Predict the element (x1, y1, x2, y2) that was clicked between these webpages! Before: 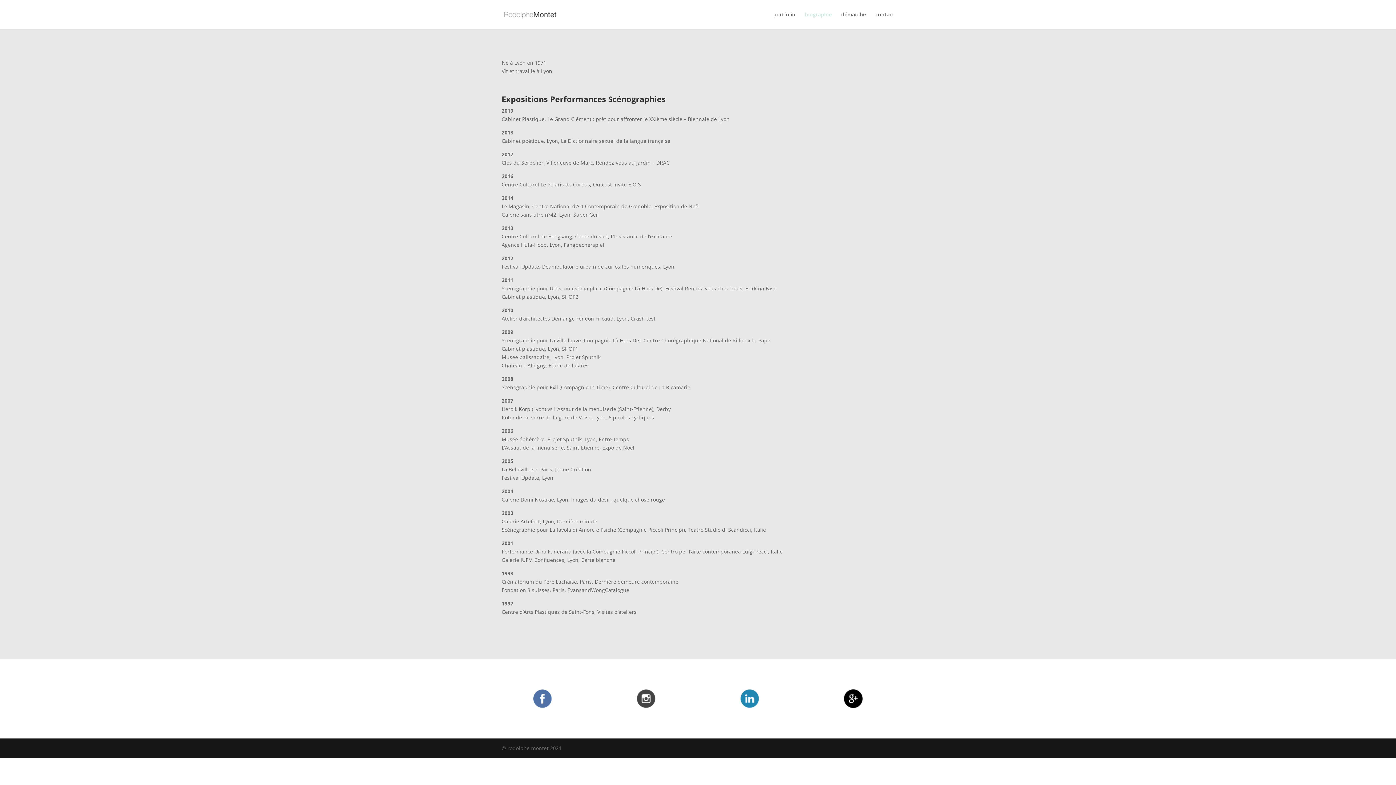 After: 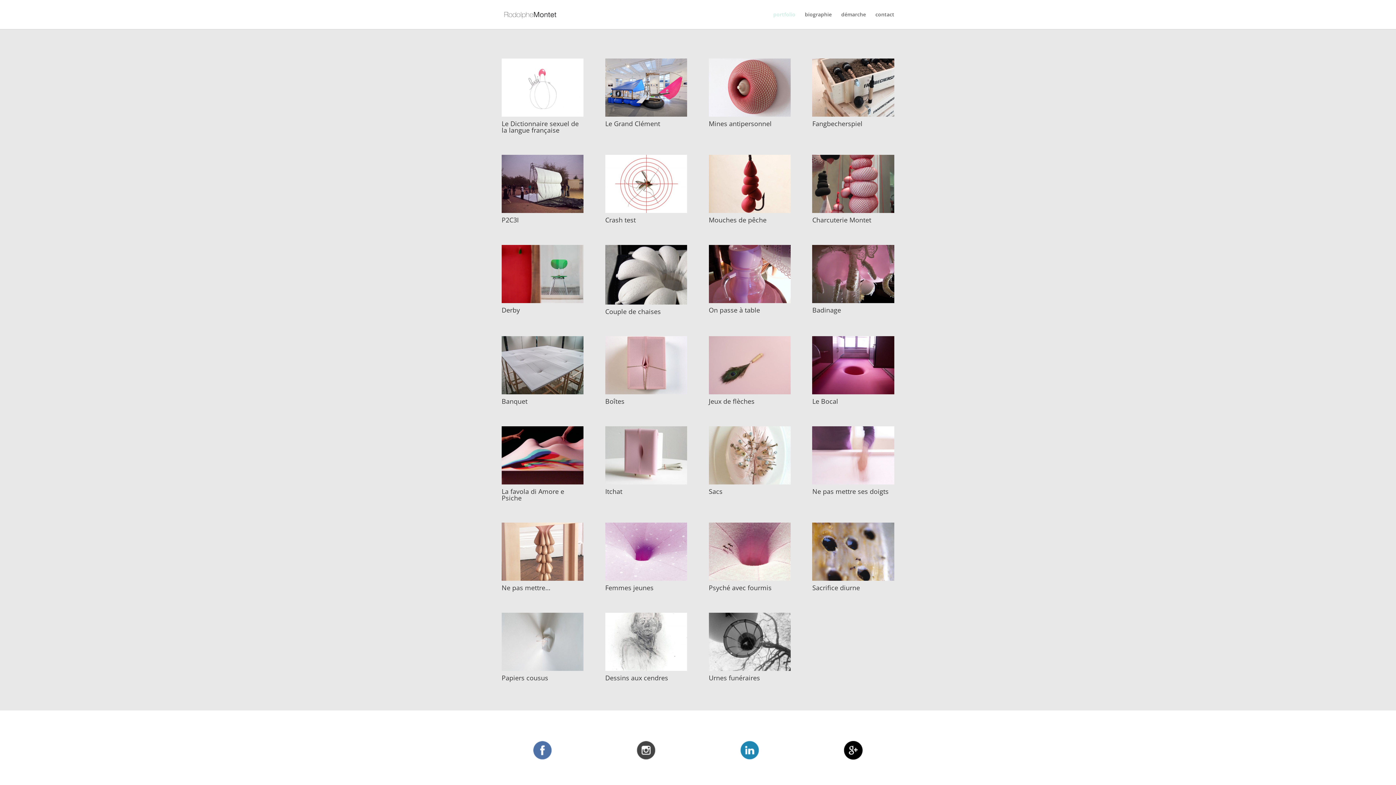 Action: bbox: (773, 12, 795, 29) label: portfolio